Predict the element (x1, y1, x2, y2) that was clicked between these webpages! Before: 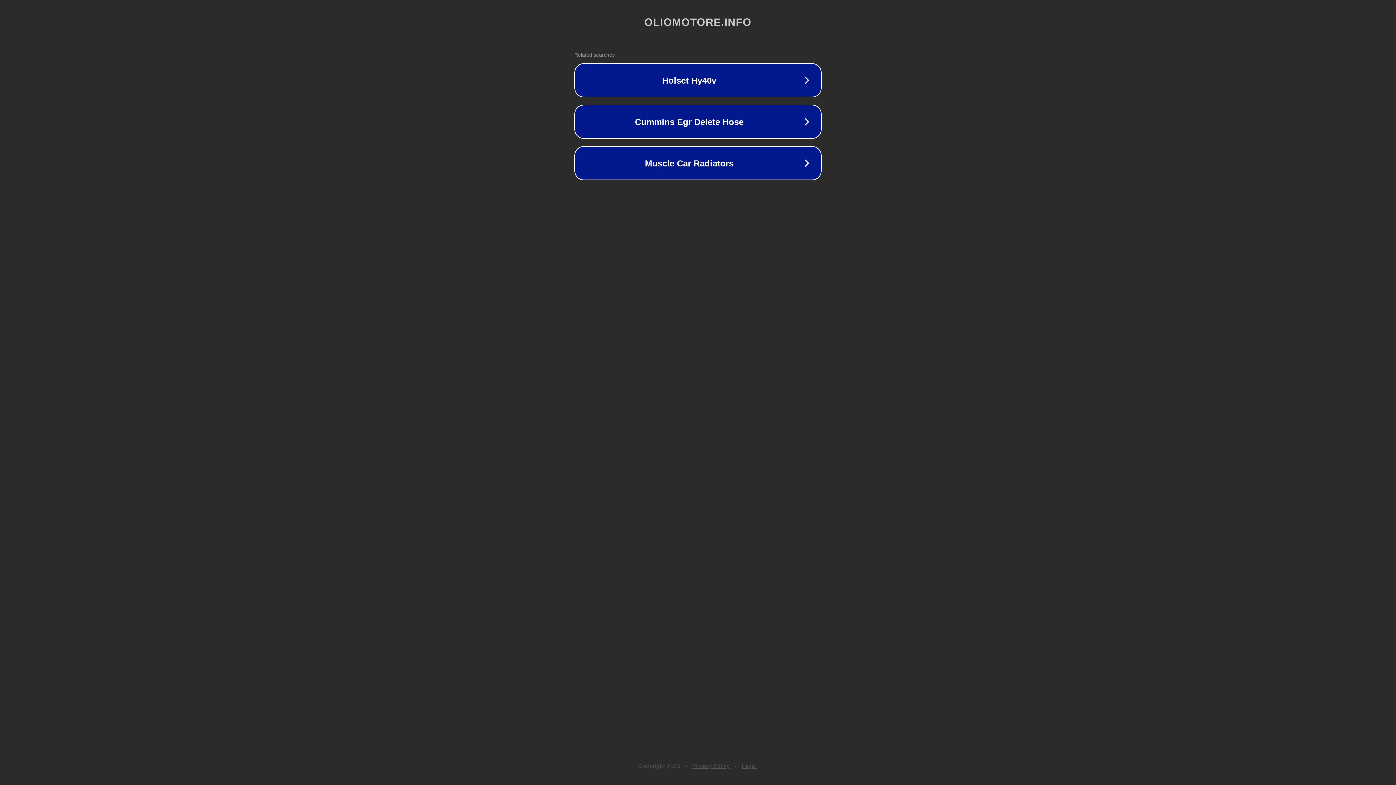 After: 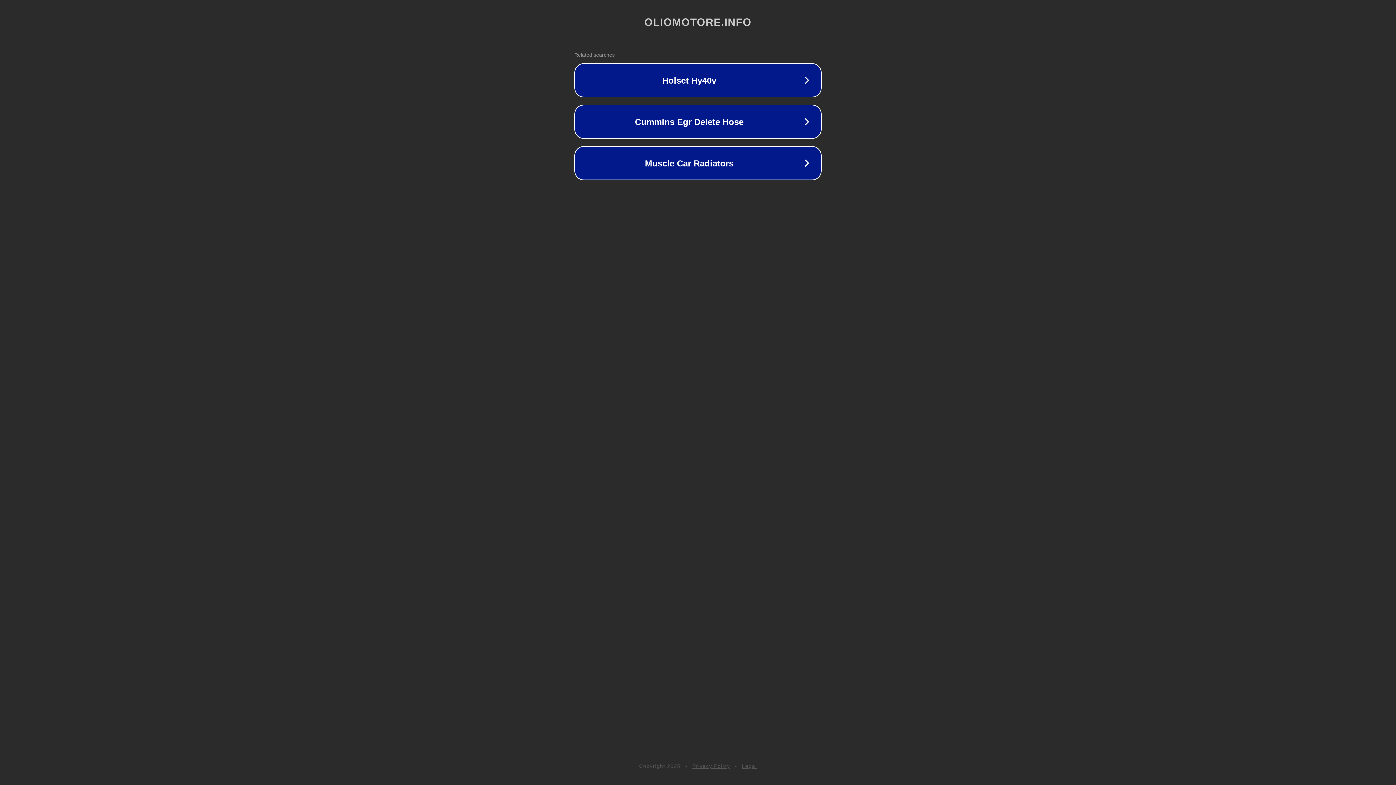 Action: label: Privacy Policy bbox: (692, 763, 730, 769)